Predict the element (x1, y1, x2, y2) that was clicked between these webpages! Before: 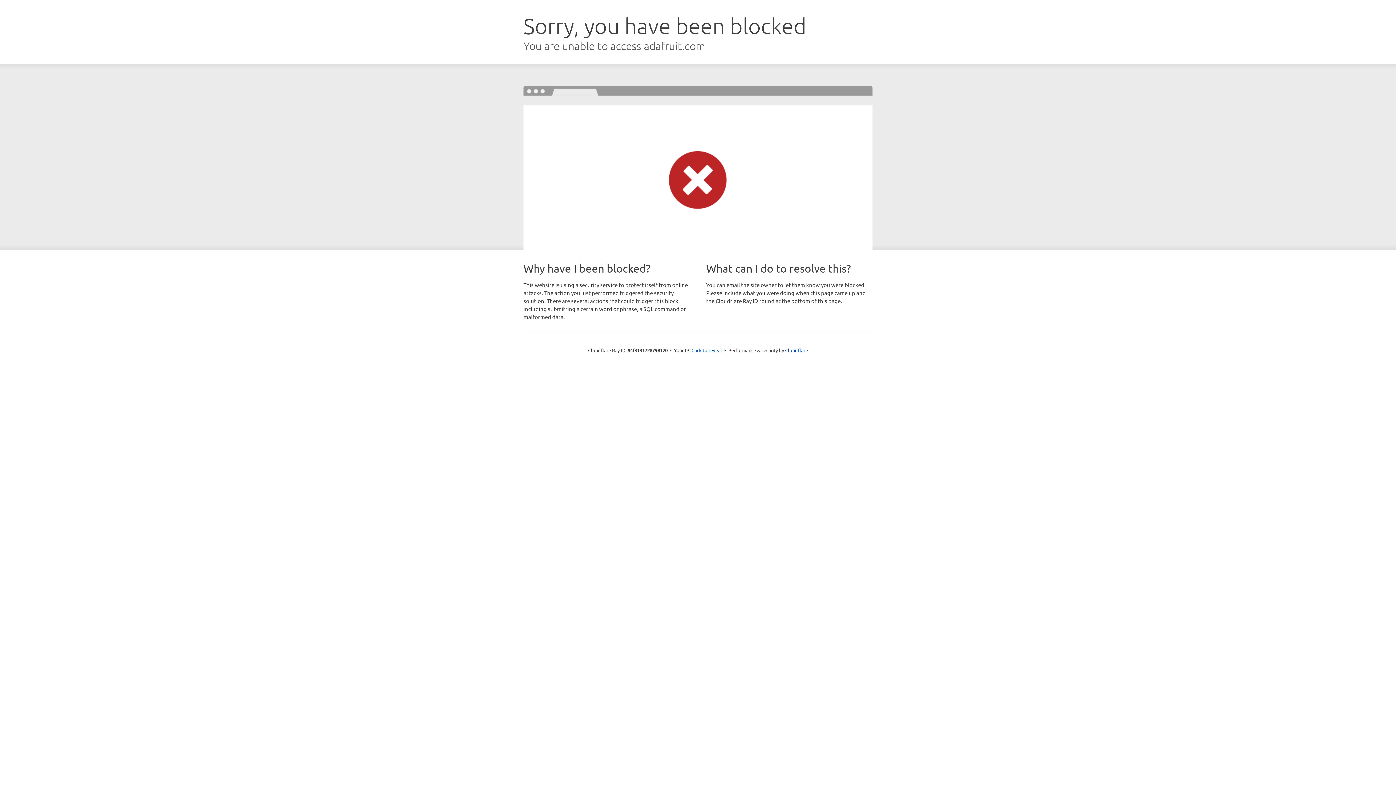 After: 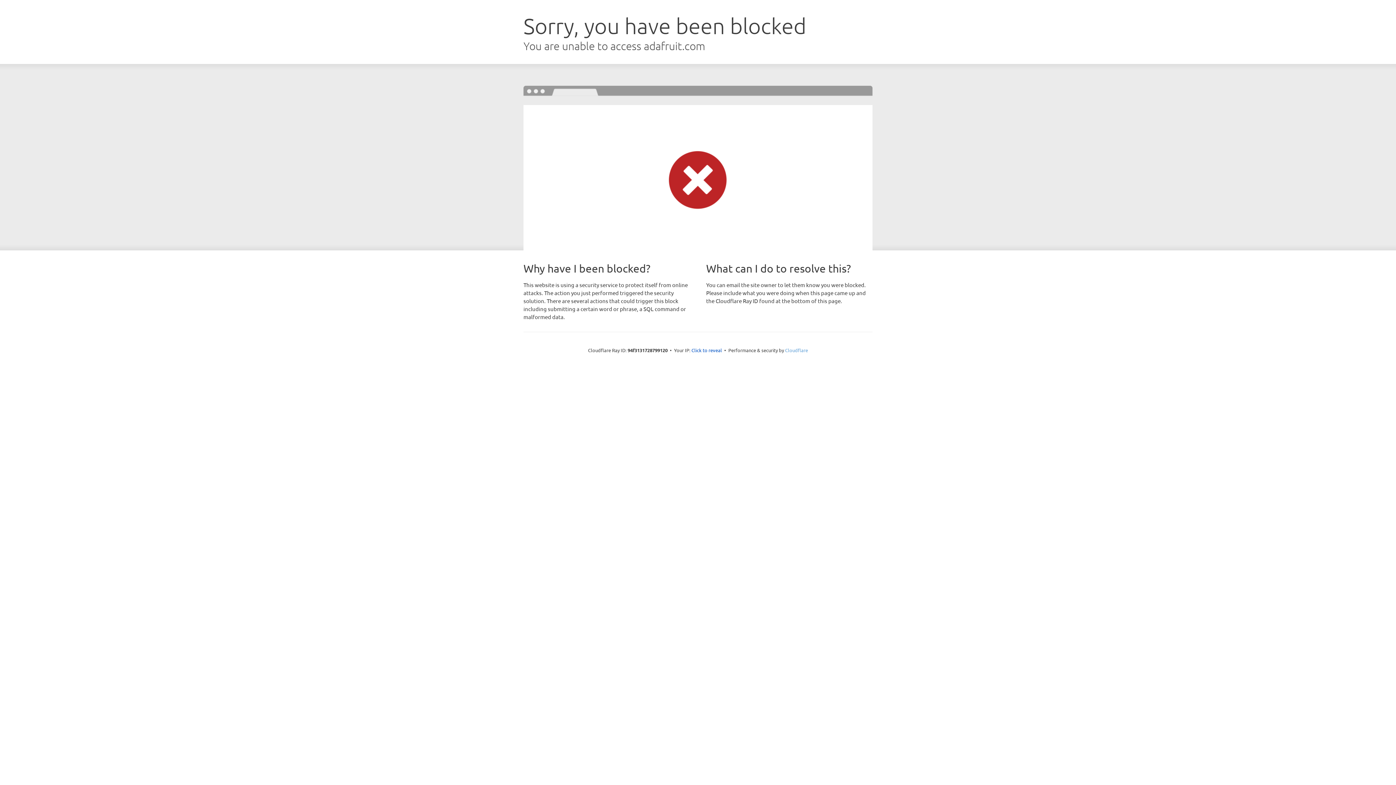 Action: bbox: (785, 347, 808, 353) label: Cloudflare